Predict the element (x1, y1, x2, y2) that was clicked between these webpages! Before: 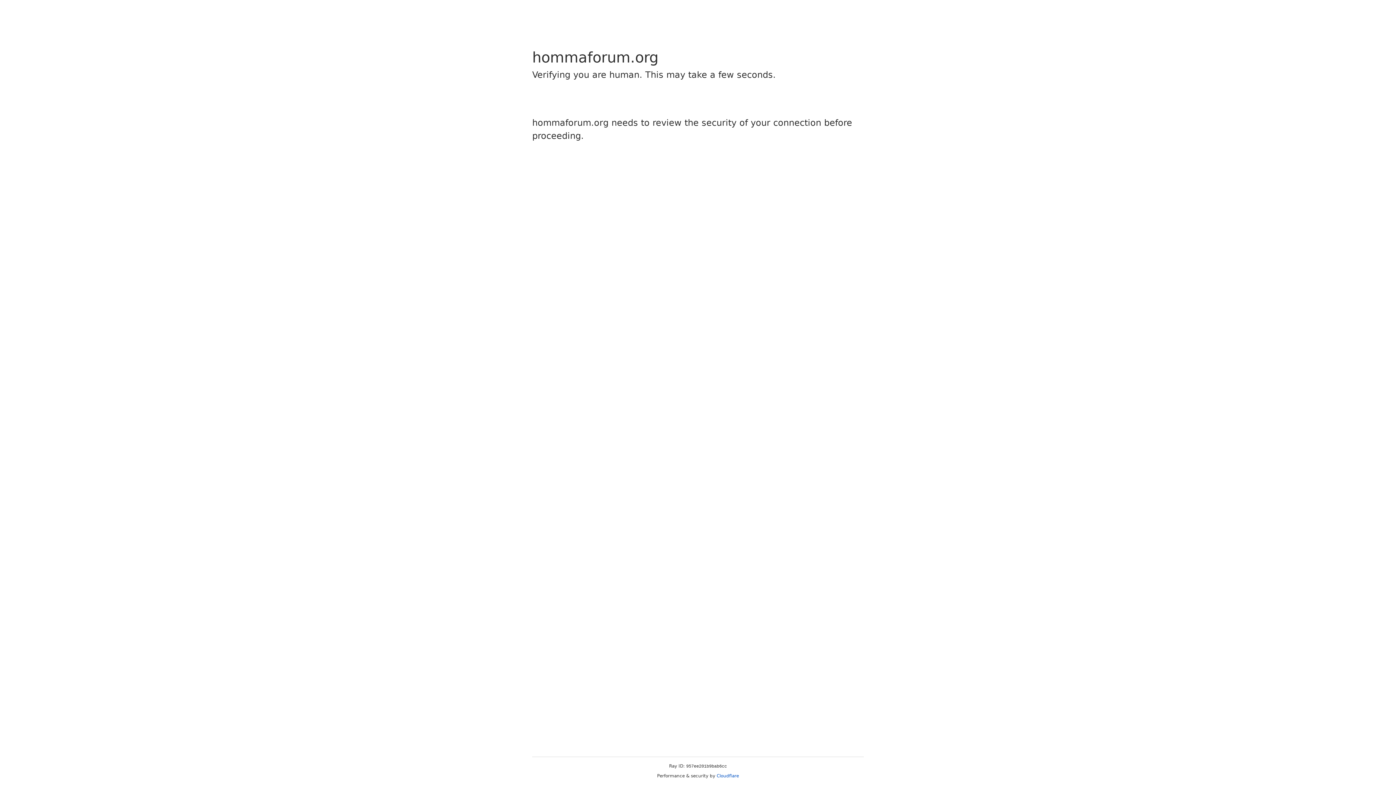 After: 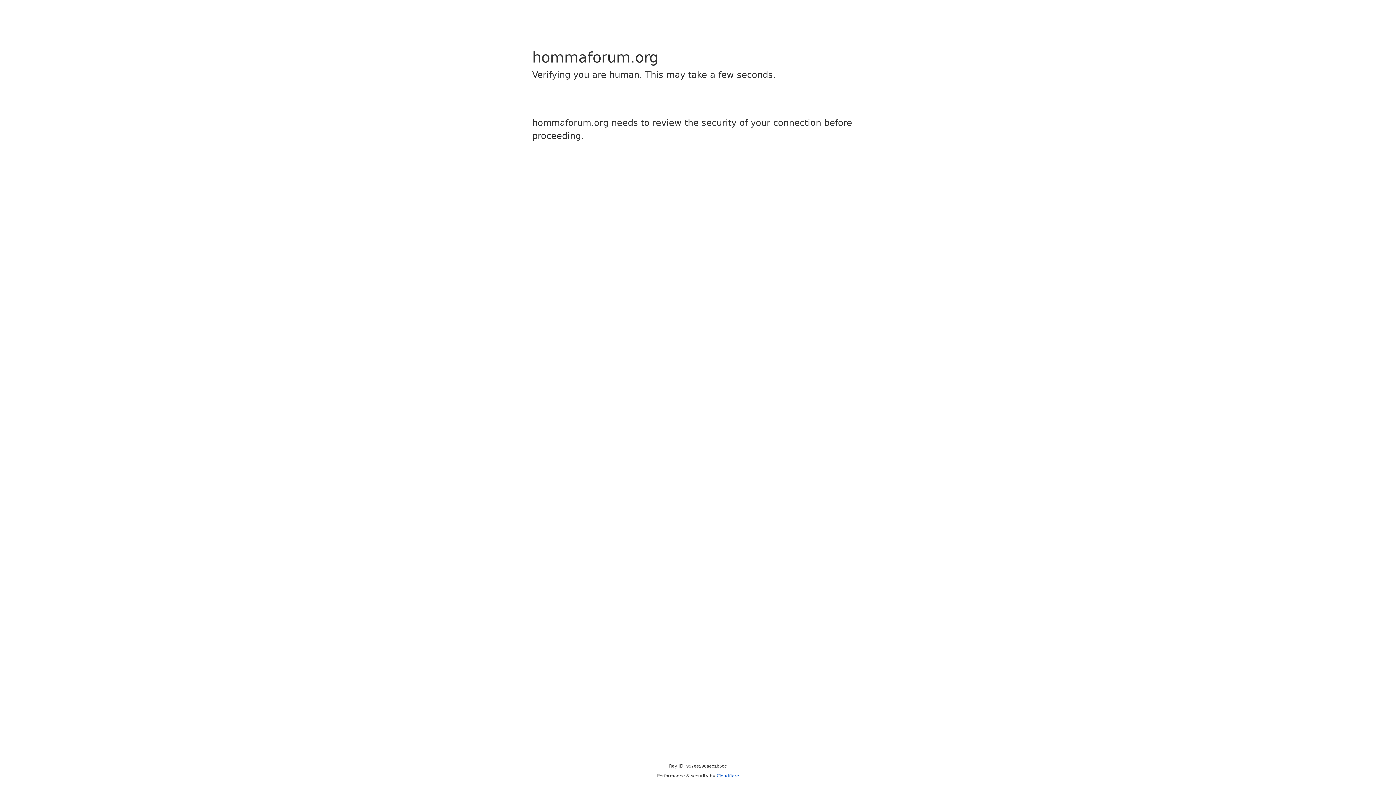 Action: label: Cloudflare bbox: (716, 773, 739, 778)